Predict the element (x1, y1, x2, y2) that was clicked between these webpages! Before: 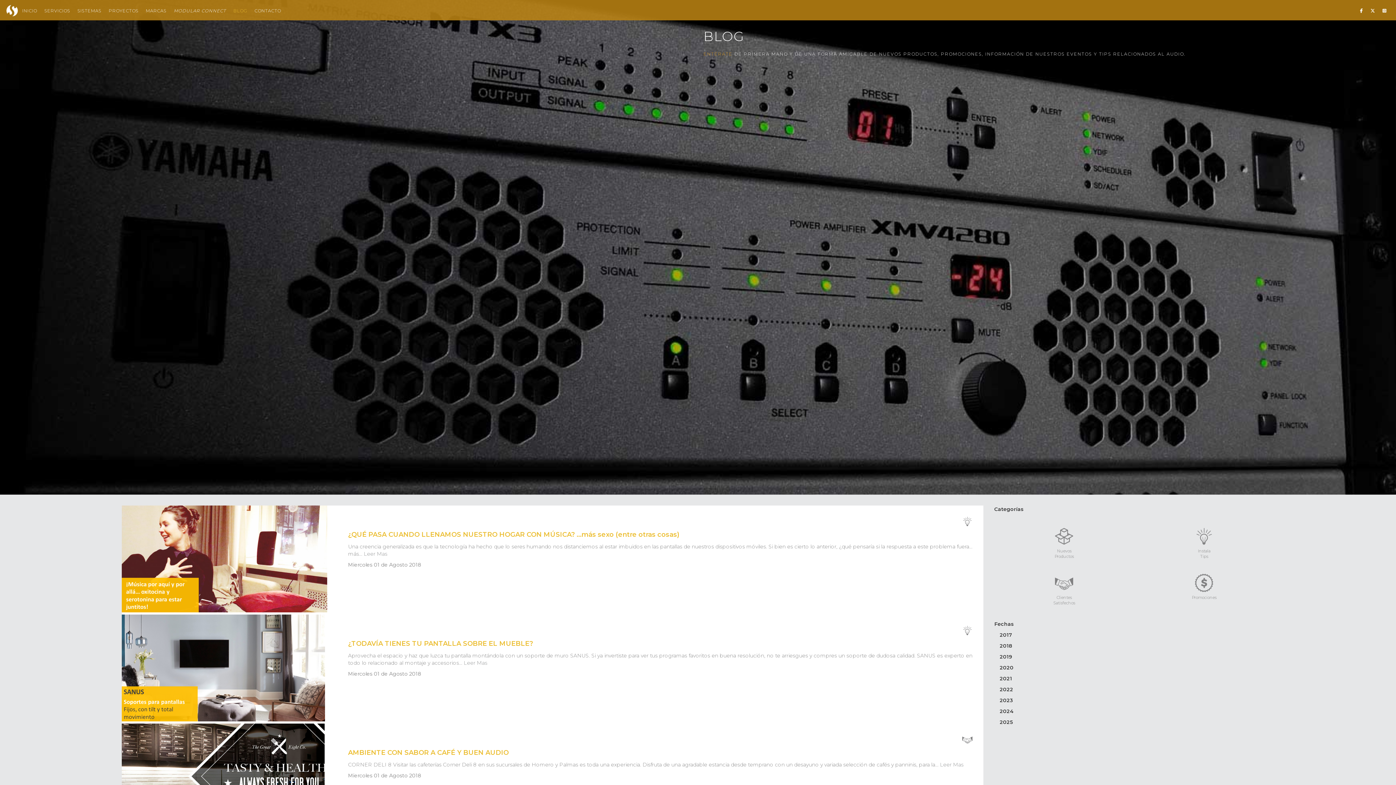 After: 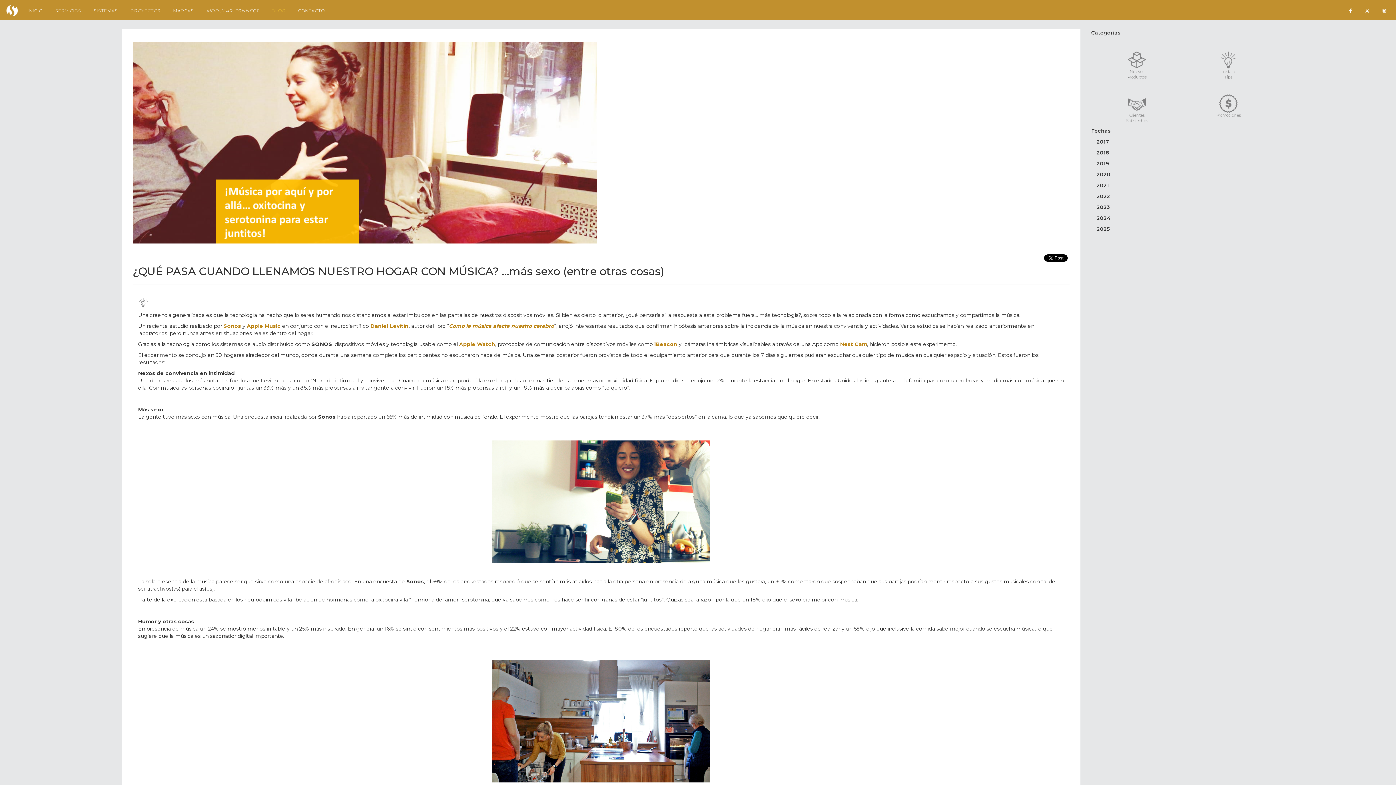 Action: label: Leer Mas bbox: (363, 550, 387, 557)